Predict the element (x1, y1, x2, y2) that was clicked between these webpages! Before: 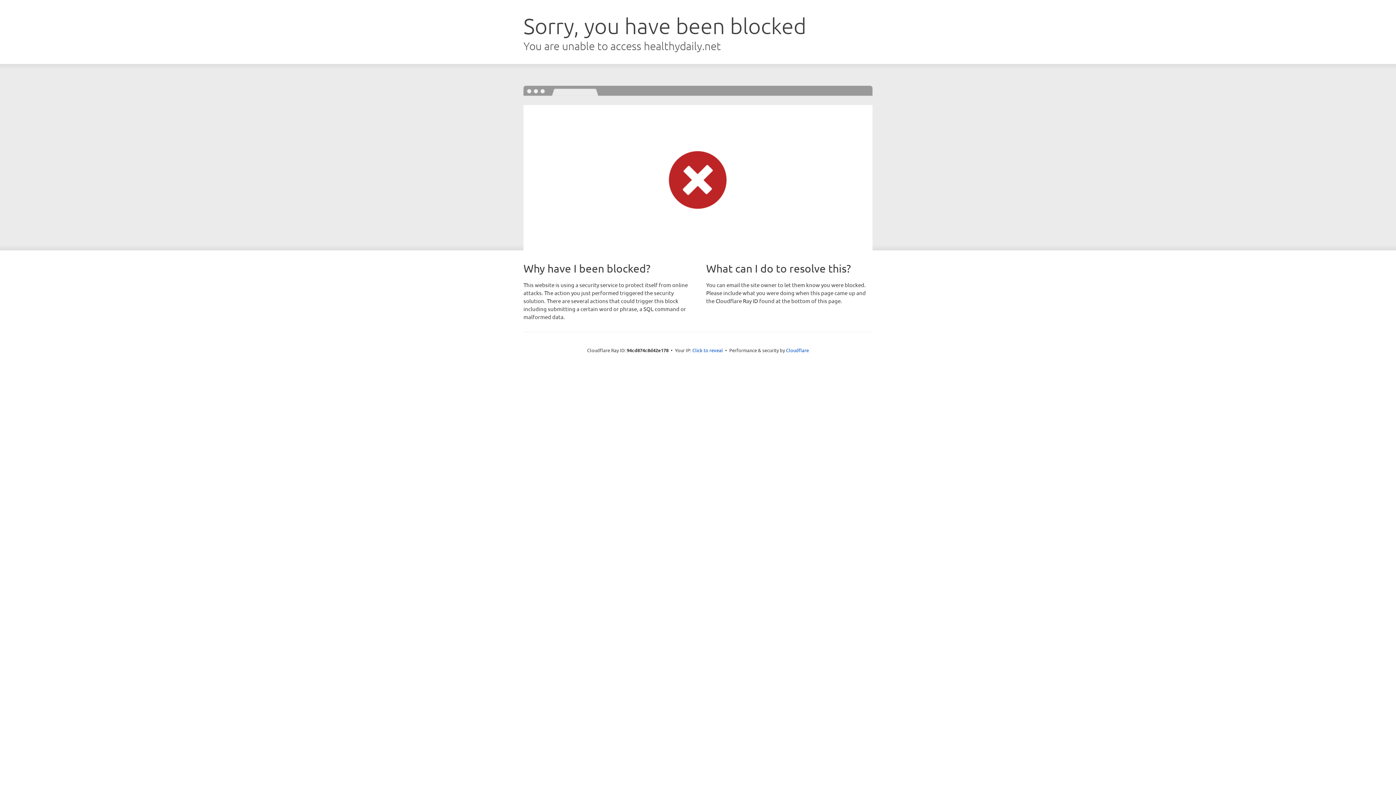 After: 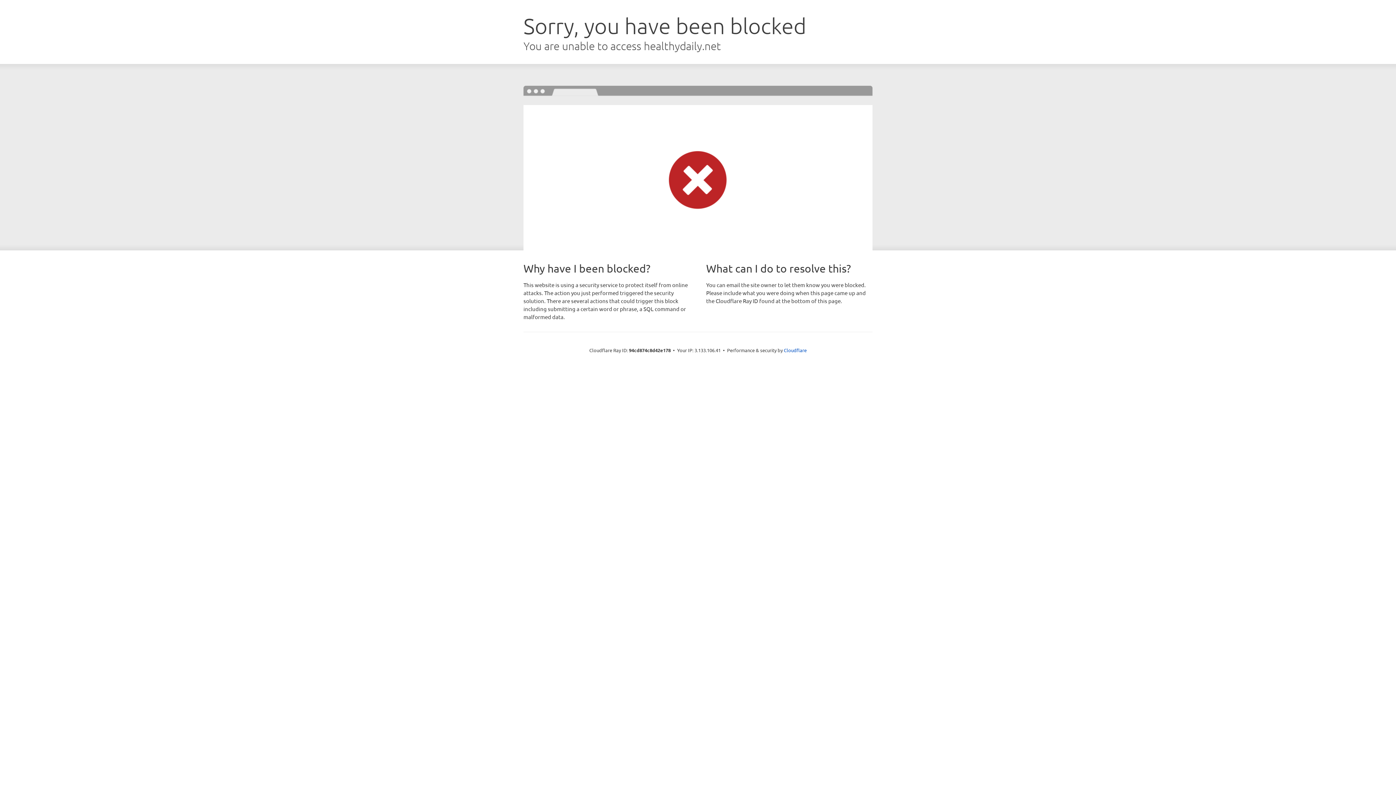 Action: label: Click to reveal bbox: (692, 346, 723, 353)